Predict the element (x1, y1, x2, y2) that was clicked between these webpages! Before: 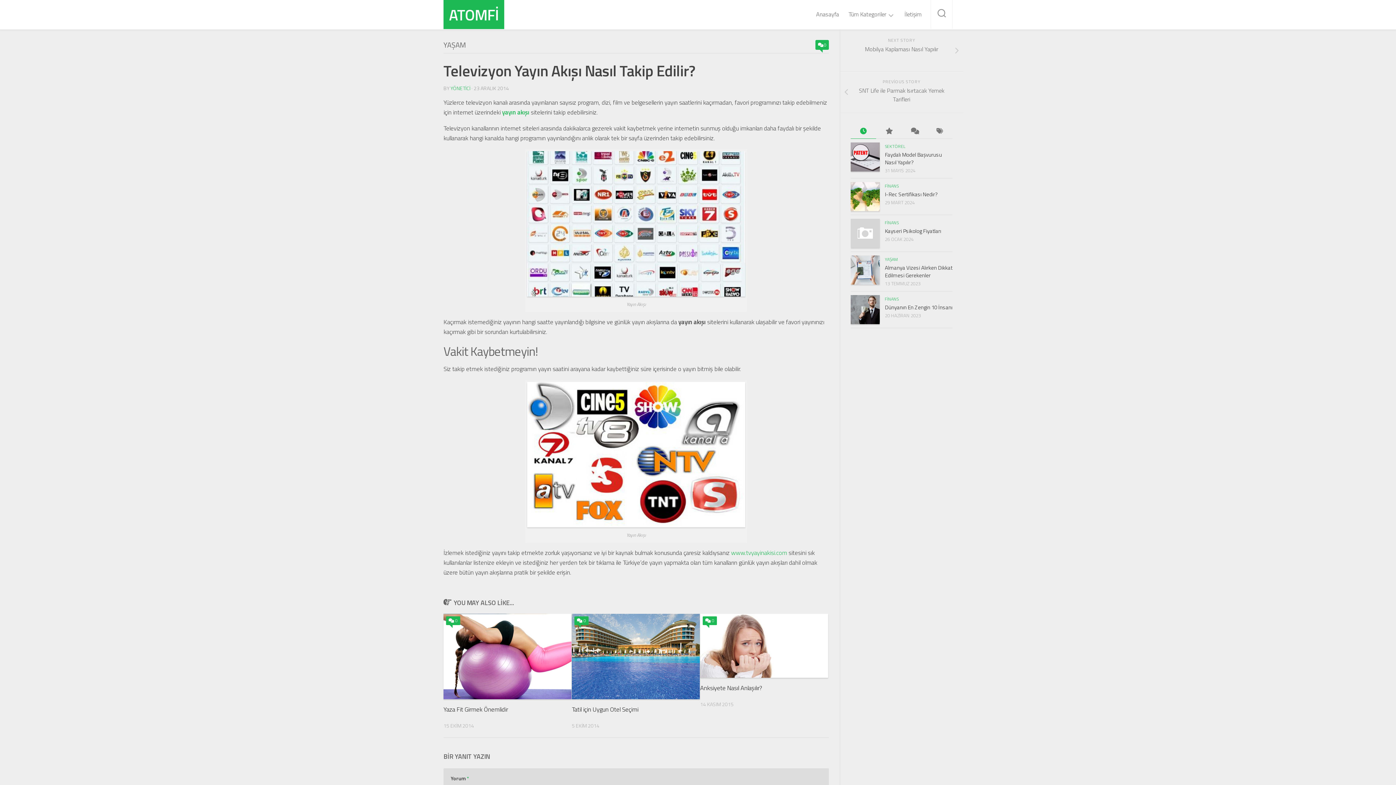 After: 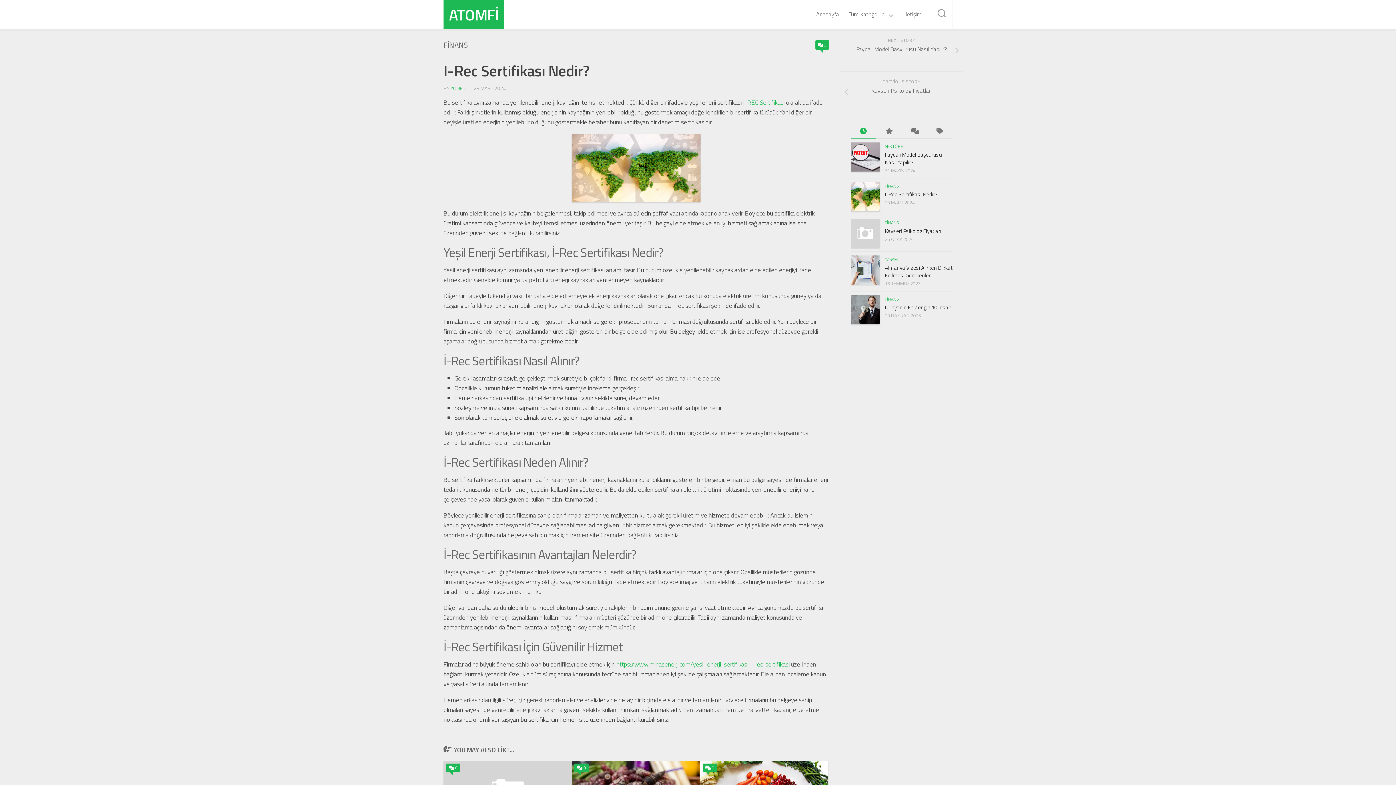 Action: bbox: (850, 182, 880, 211)